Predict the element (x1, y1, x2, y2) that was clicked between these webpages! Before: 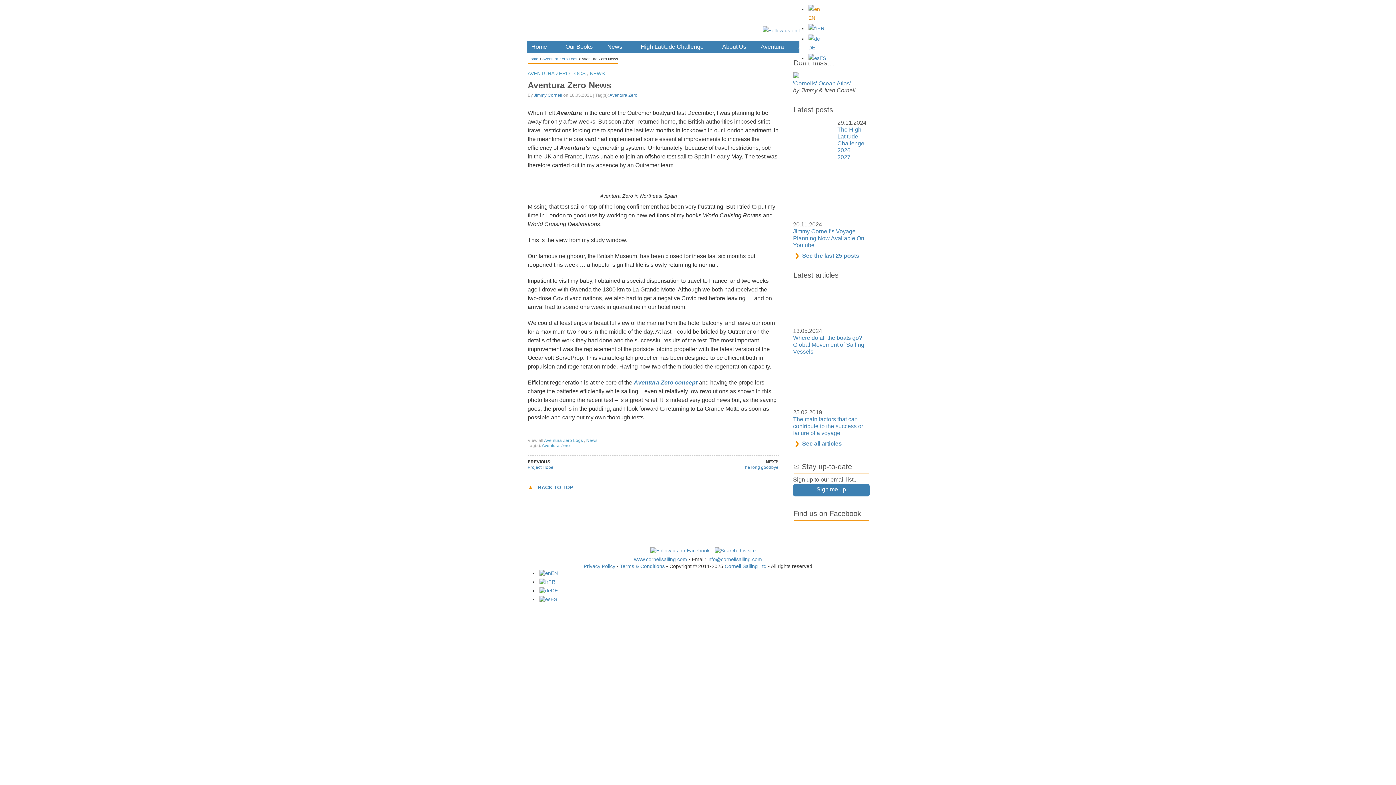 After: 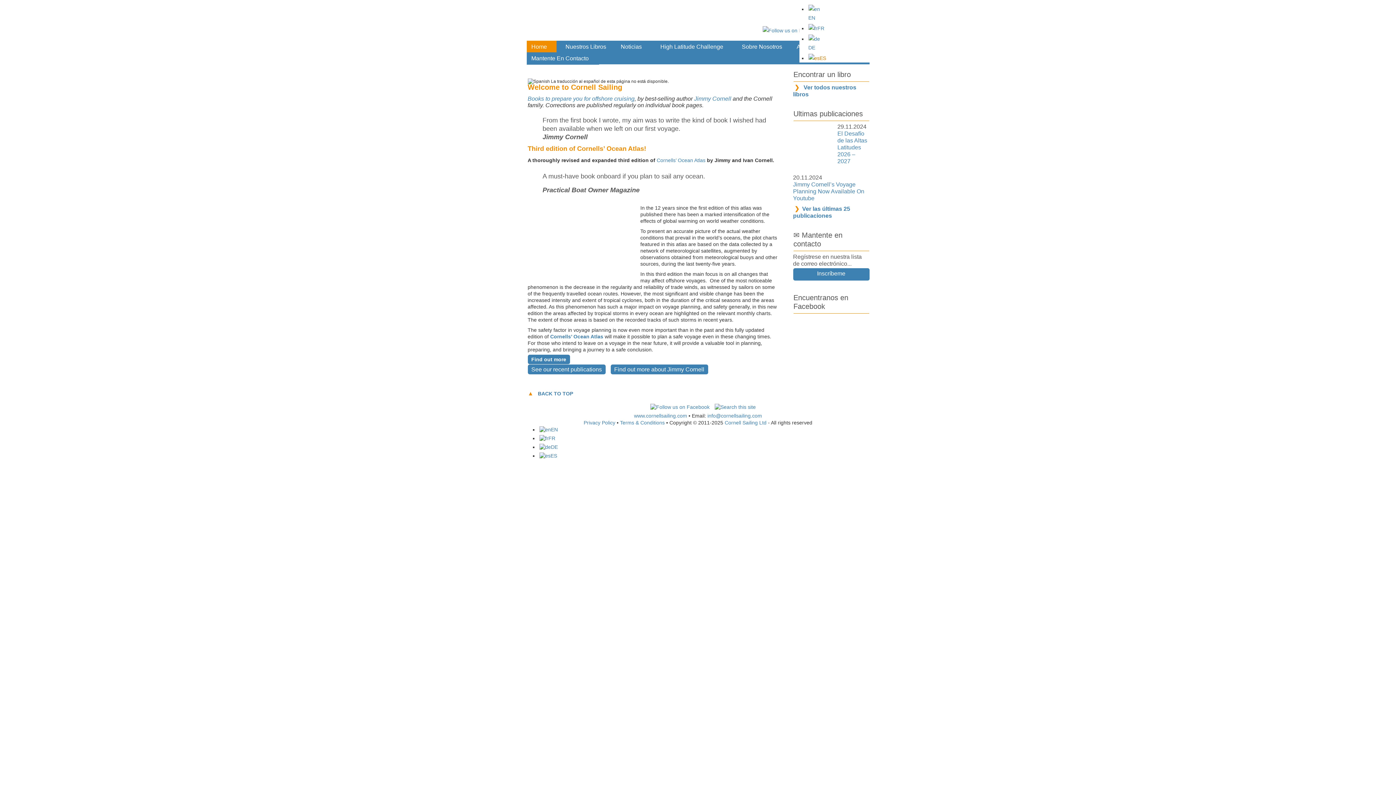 Action: label: ES bbox: (808, 55, 826, 61)